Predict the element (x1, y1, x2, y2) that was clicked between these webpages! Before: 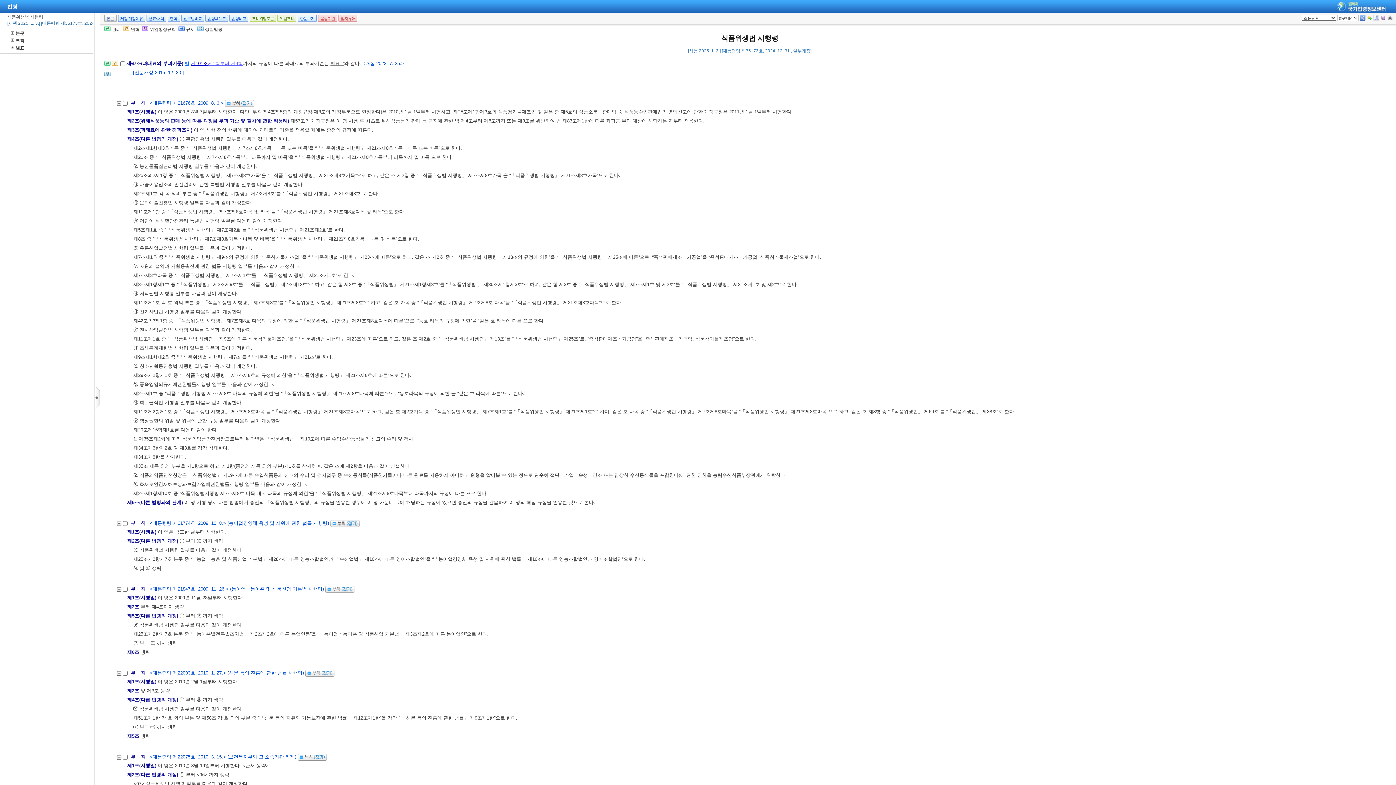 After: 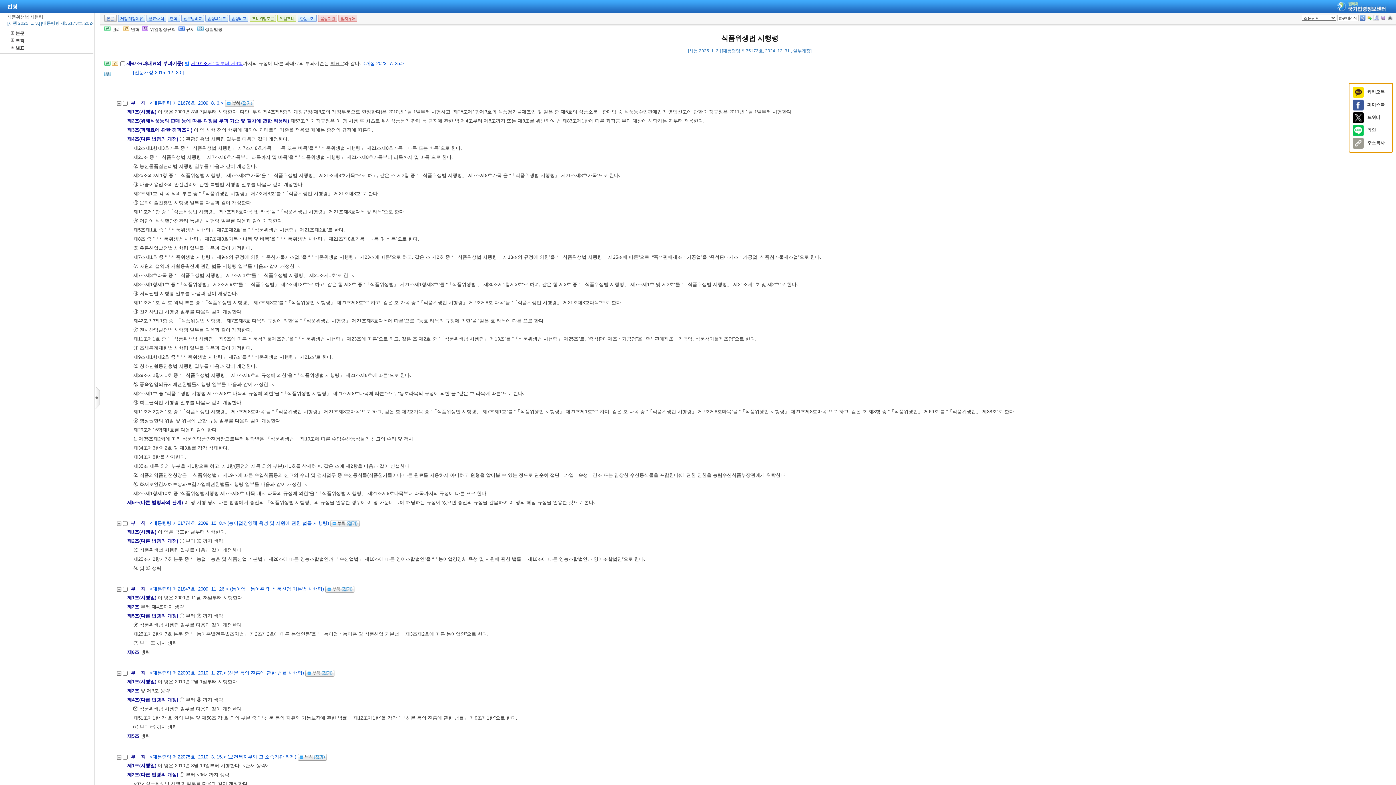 Action: label:   bbox: (1360, 14, 1366, 20)